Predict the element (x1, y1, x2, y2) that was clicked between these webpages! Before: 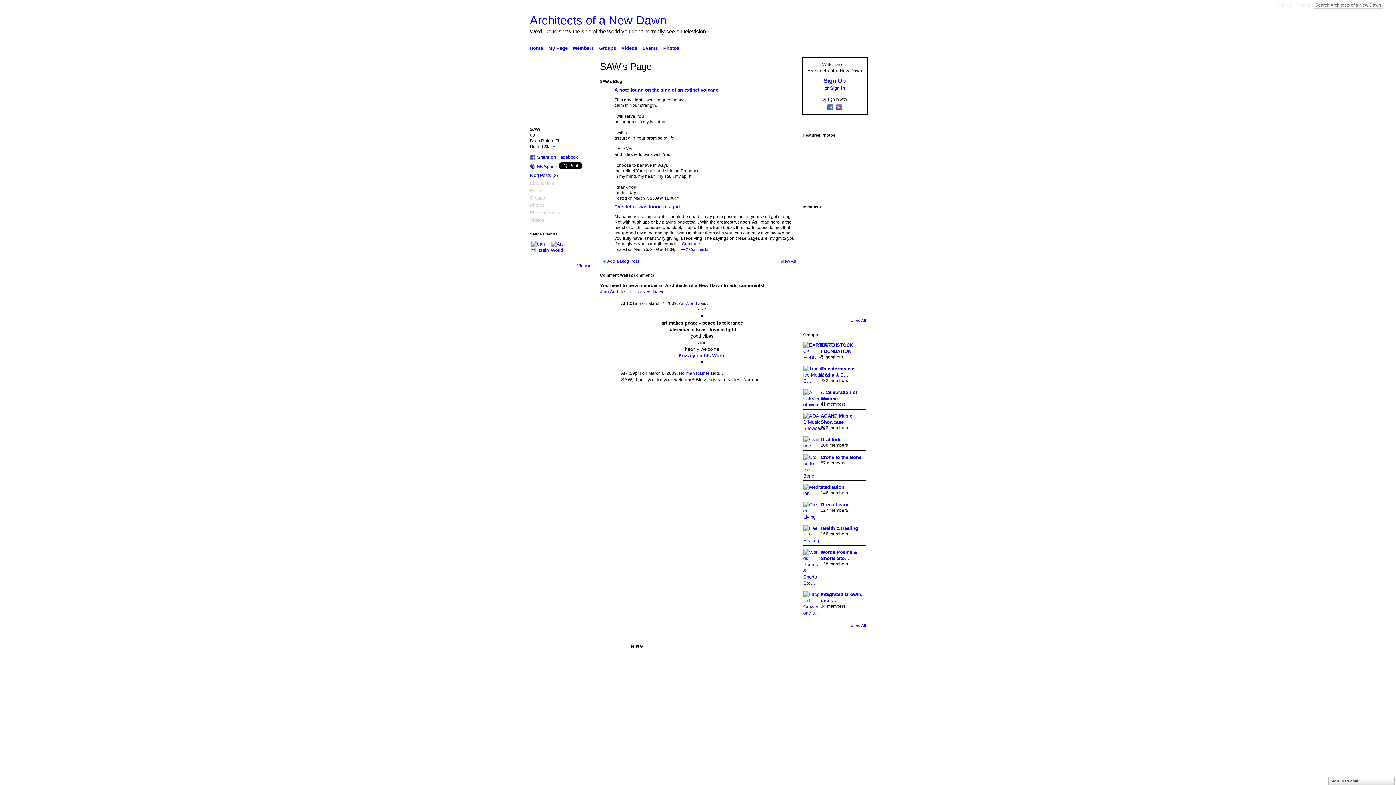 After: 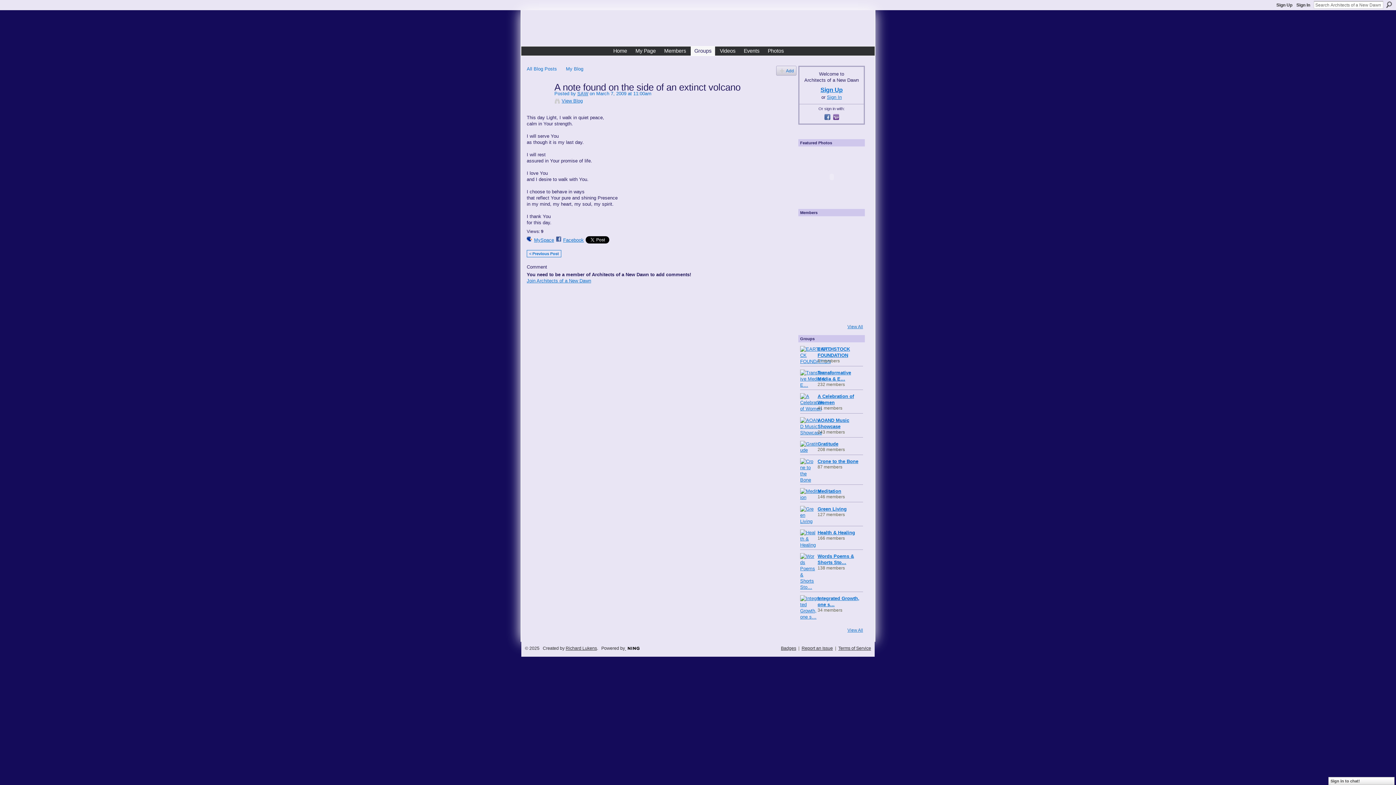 Action: bbox: (614, 87, 718, 92) label: A note found on the side of an extinct volcano